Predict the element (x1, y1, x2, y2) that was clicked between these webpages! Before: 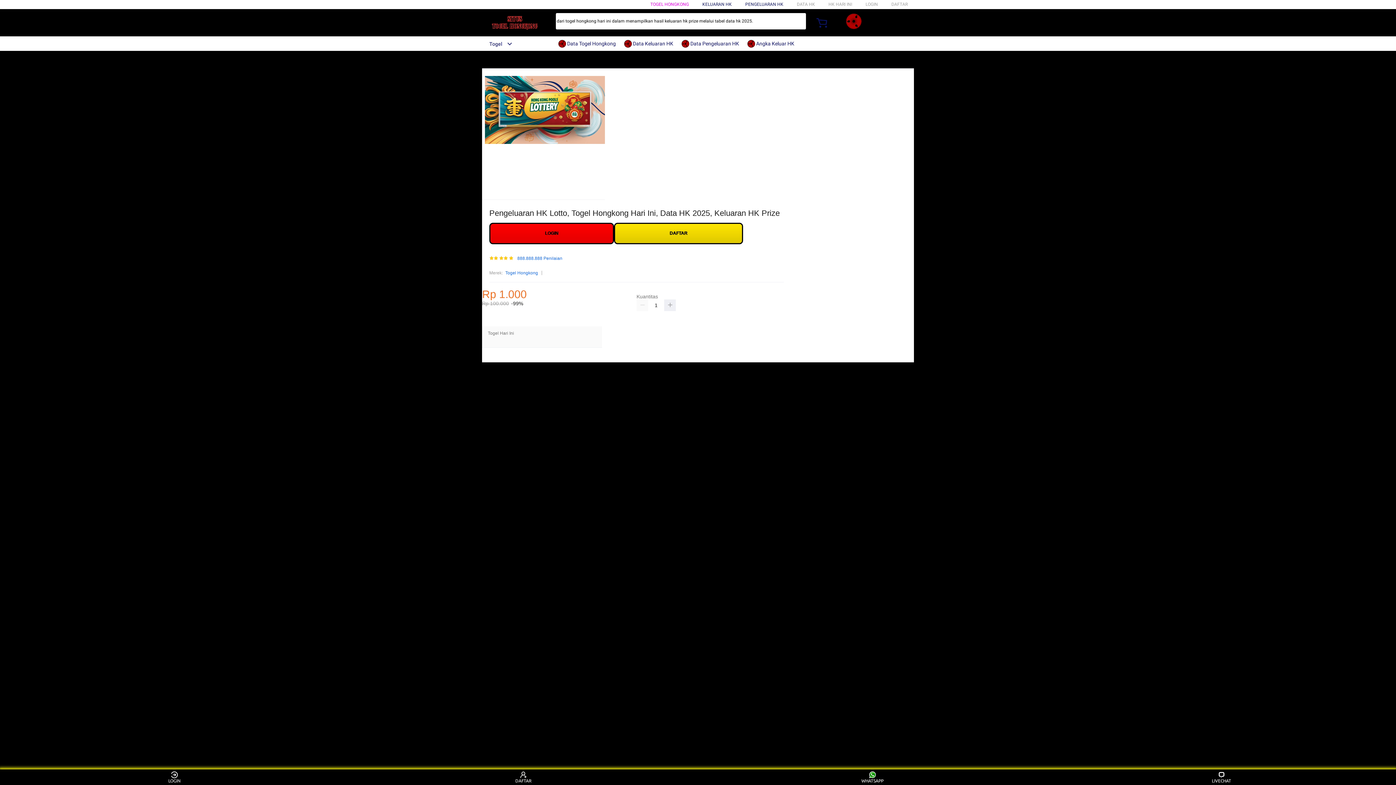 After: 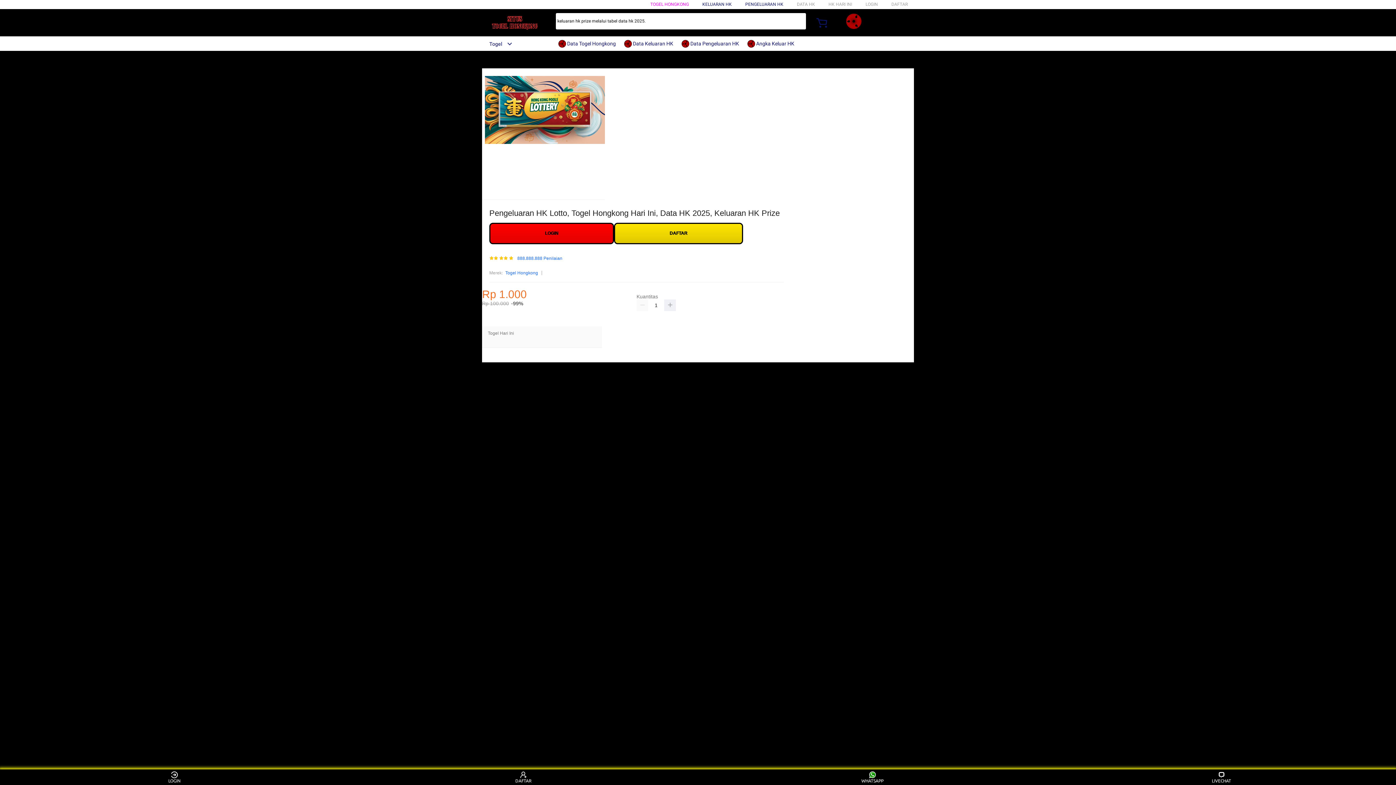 Action: label:  Data Pengeluaran HK bbox: (684, 36, 746, 50)